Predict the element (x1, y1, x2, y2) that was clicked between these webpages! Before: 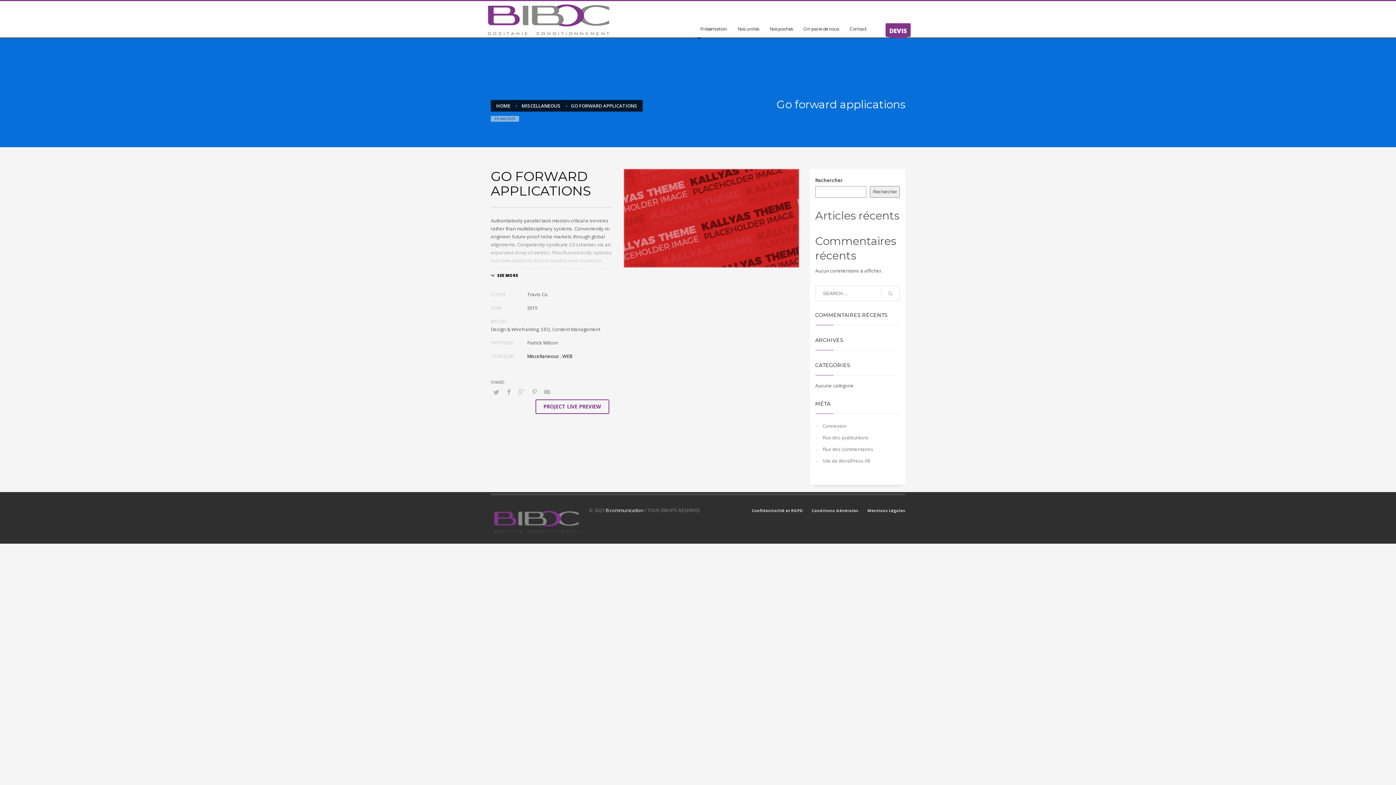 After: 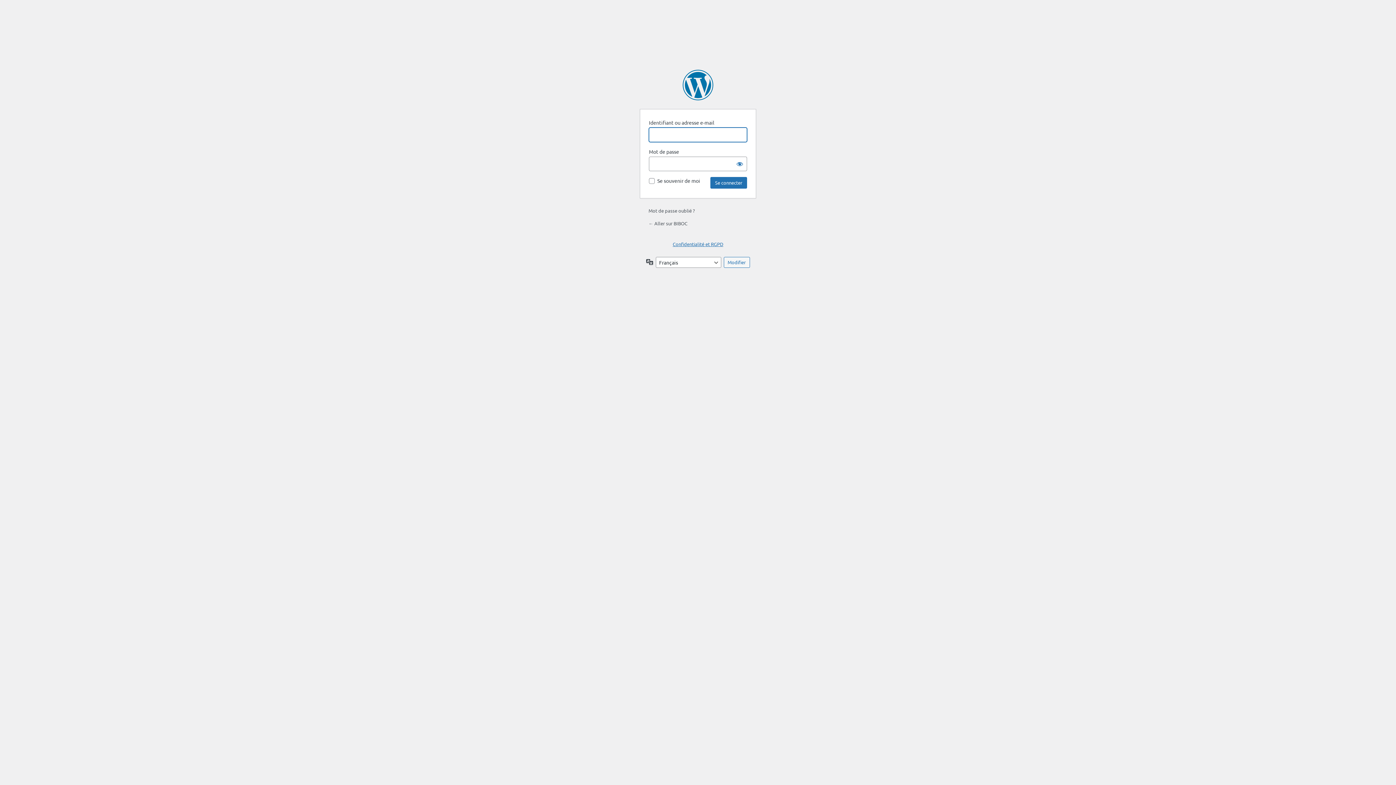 Action: bbox: (815, 420, 900, 432) label: Connexion